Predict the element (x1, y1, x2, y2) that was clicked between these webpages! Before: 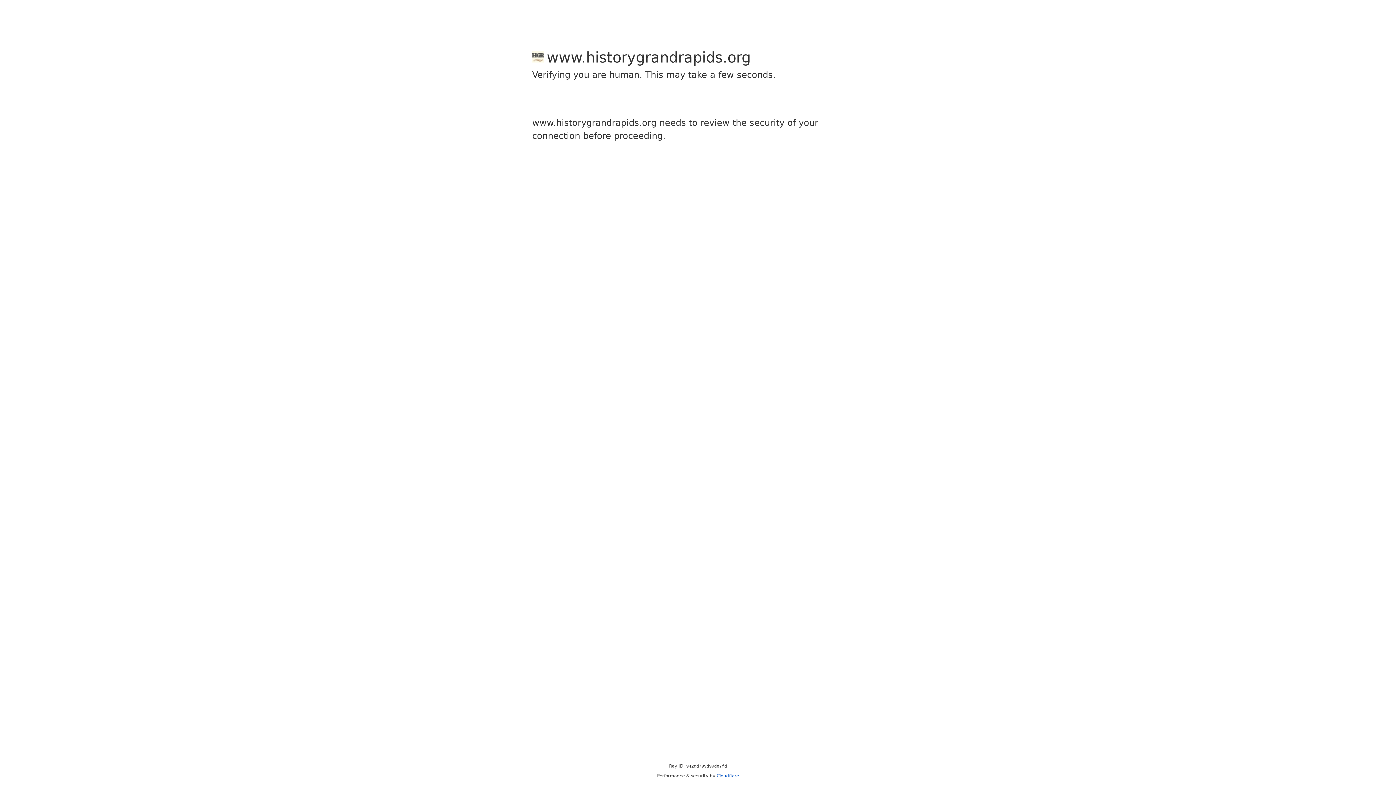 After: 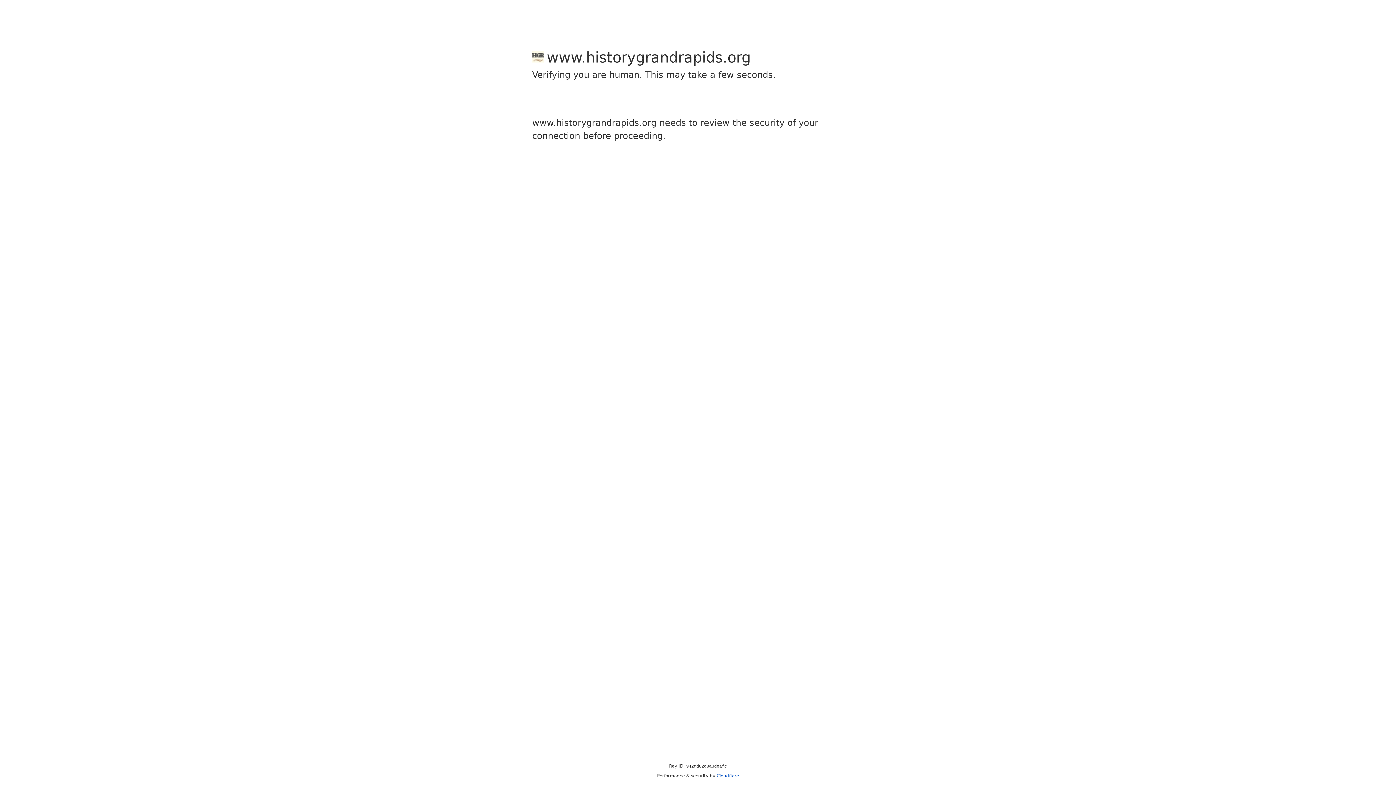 Action: label: Cloudflare bbox: (716, 773, 739, 778)